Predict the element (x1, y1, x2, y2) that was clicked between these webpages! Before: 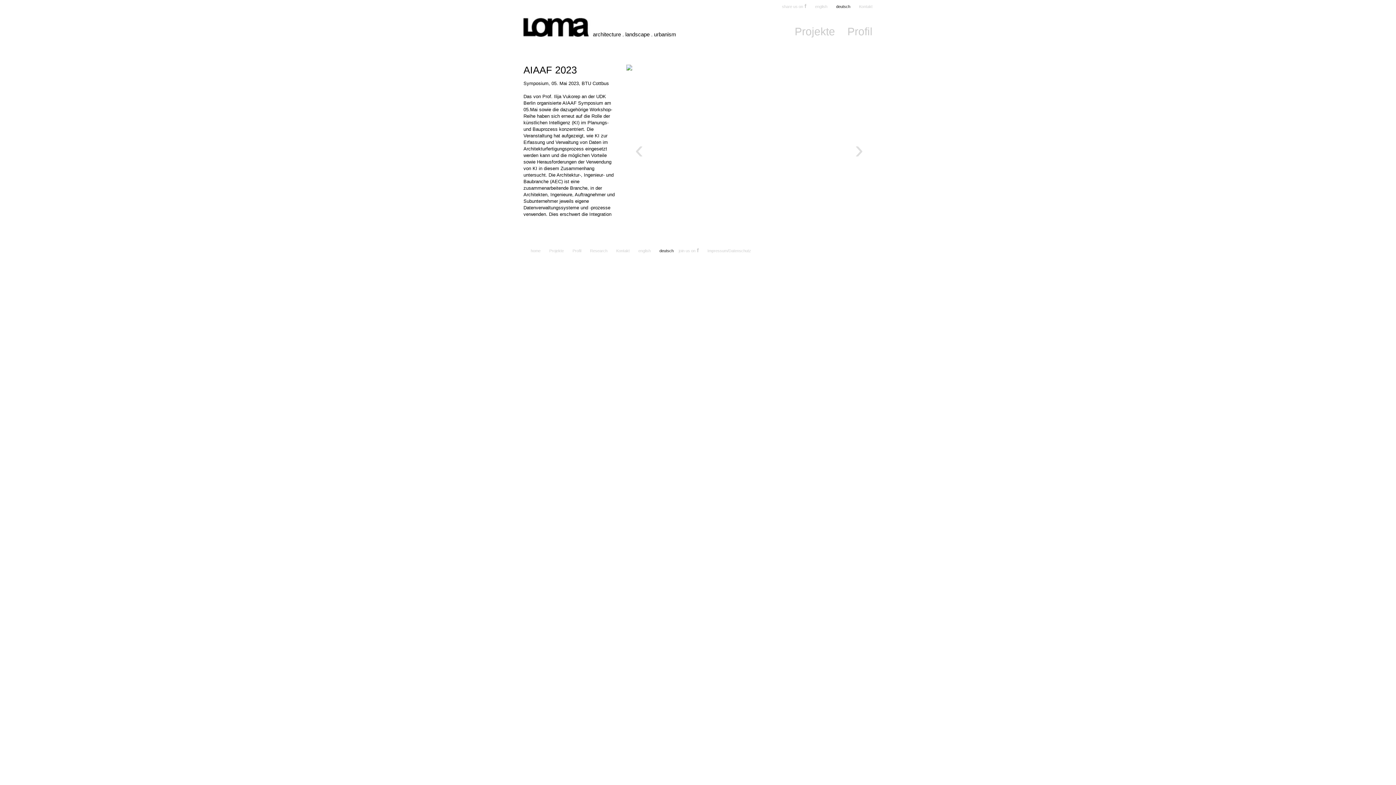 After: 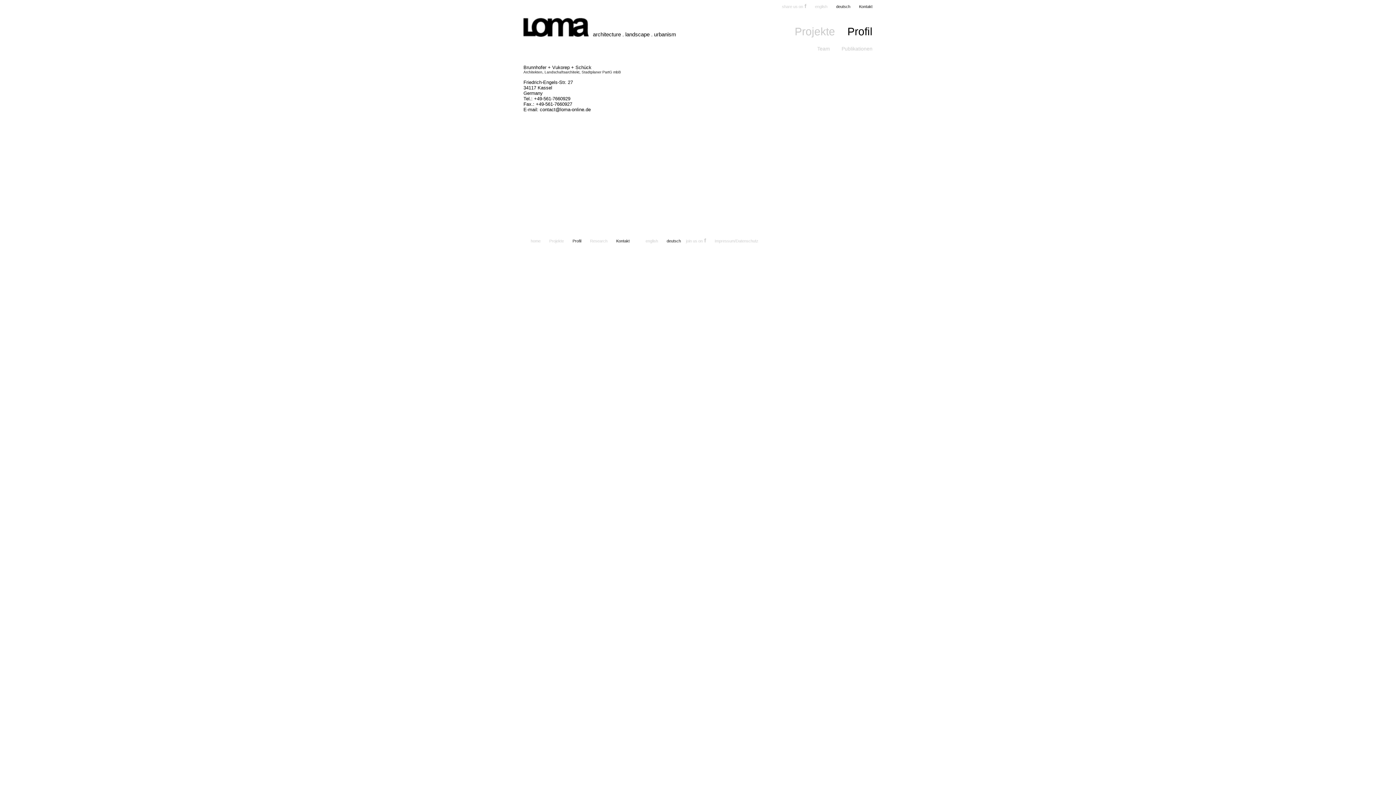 Action: label: Kontakt bbox: (859, 4, 872, 8)